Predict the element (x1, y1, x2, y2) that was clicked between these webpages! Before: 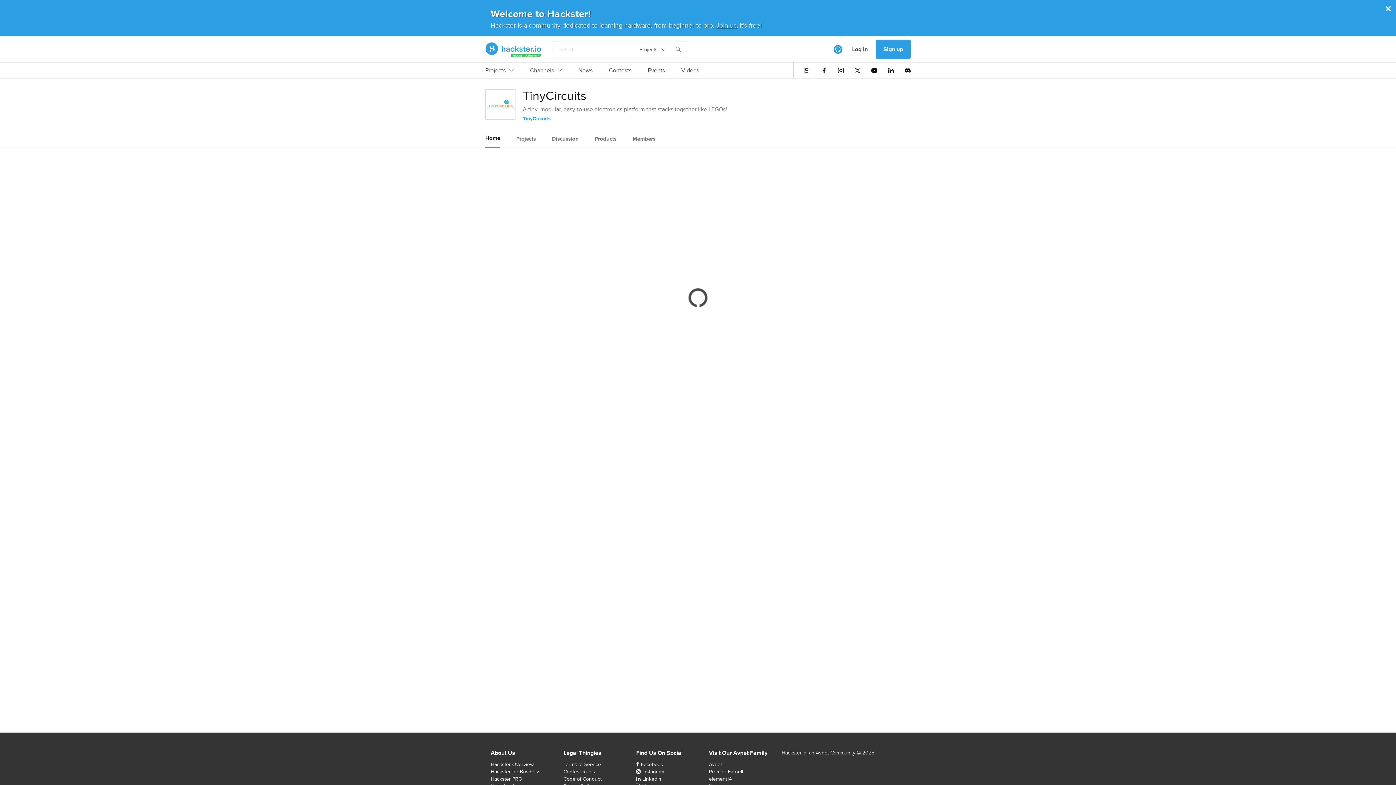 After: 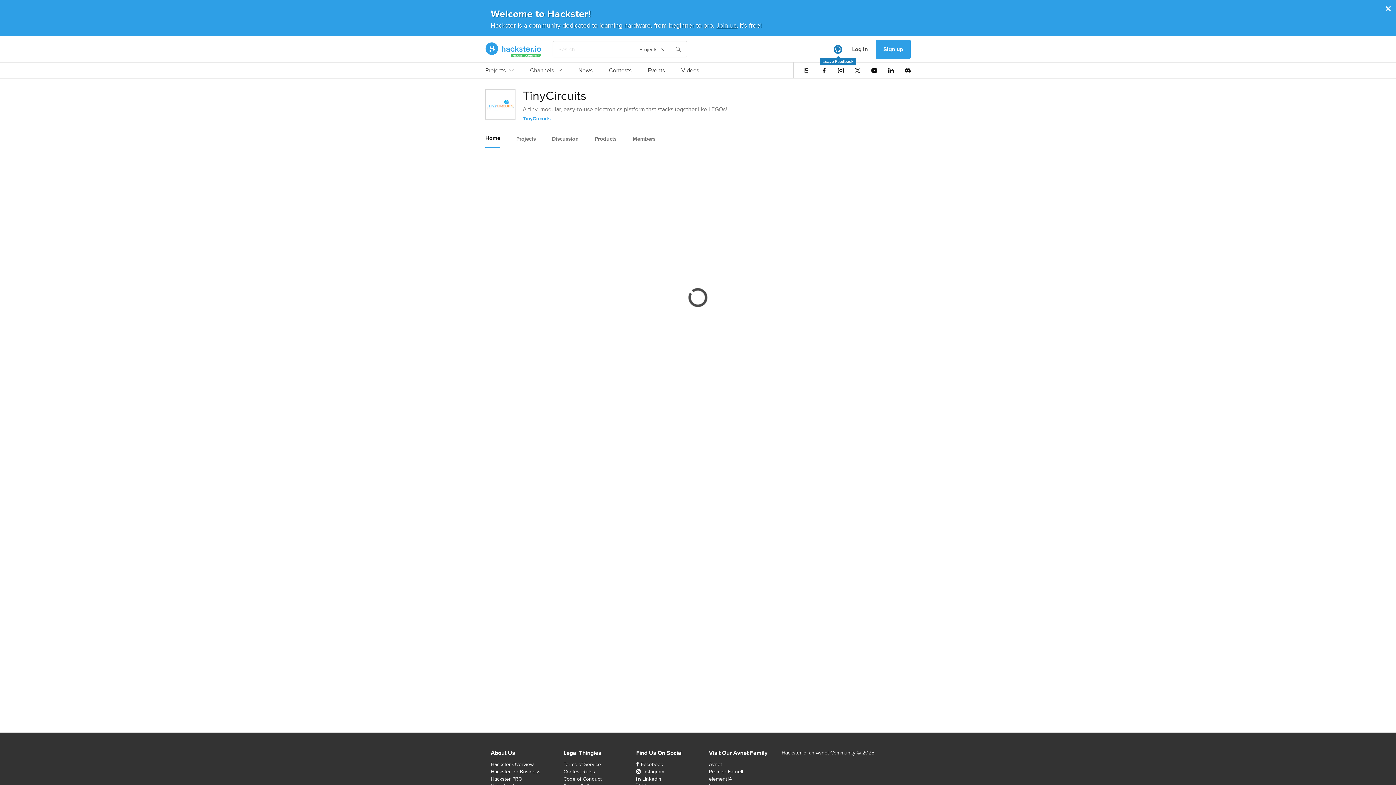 Action: bbox: (833, 44, 842, 53) label: Leave Feedback